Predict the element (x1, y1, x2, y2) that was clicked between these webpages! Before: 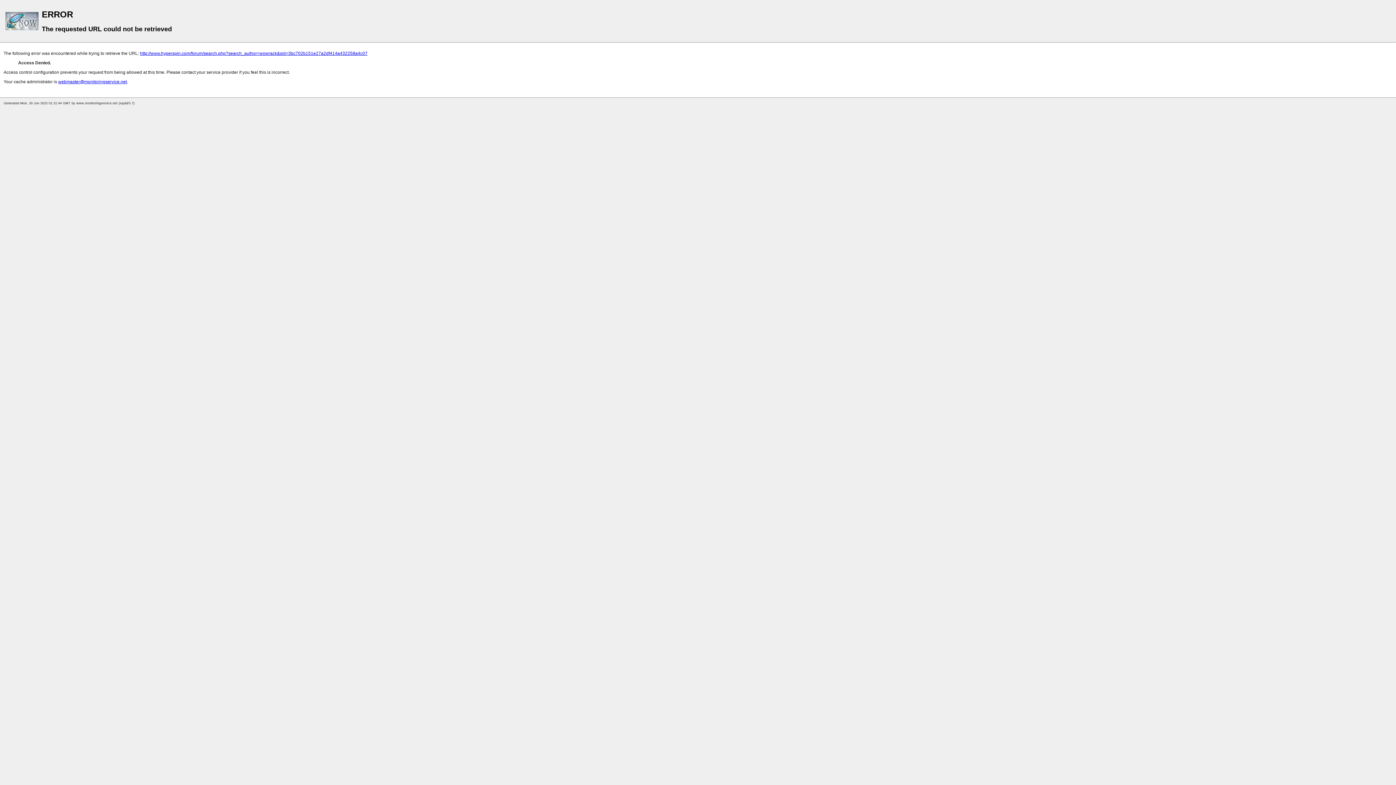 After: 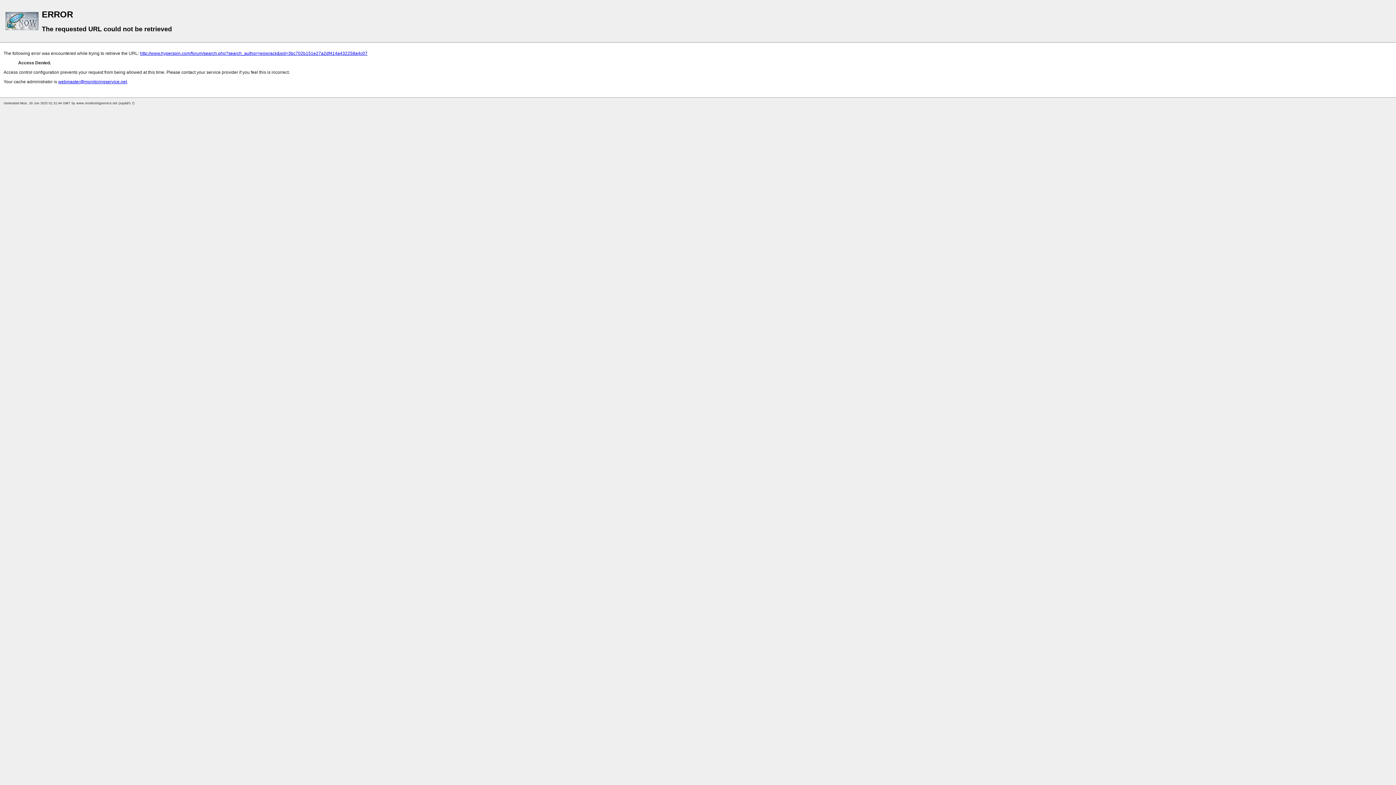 Action: bbox: (58, 79, 126, 84) label: webmaster@monitoringservice.net